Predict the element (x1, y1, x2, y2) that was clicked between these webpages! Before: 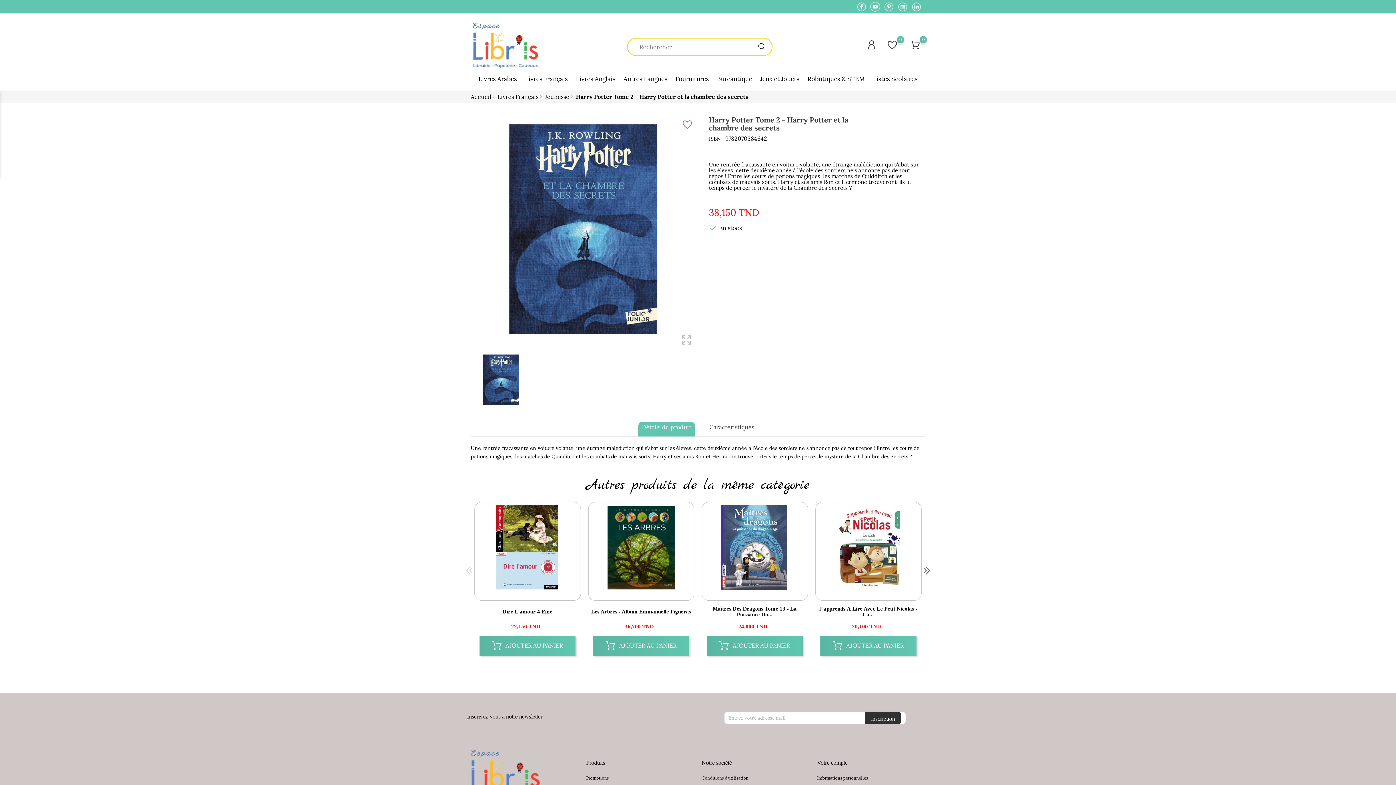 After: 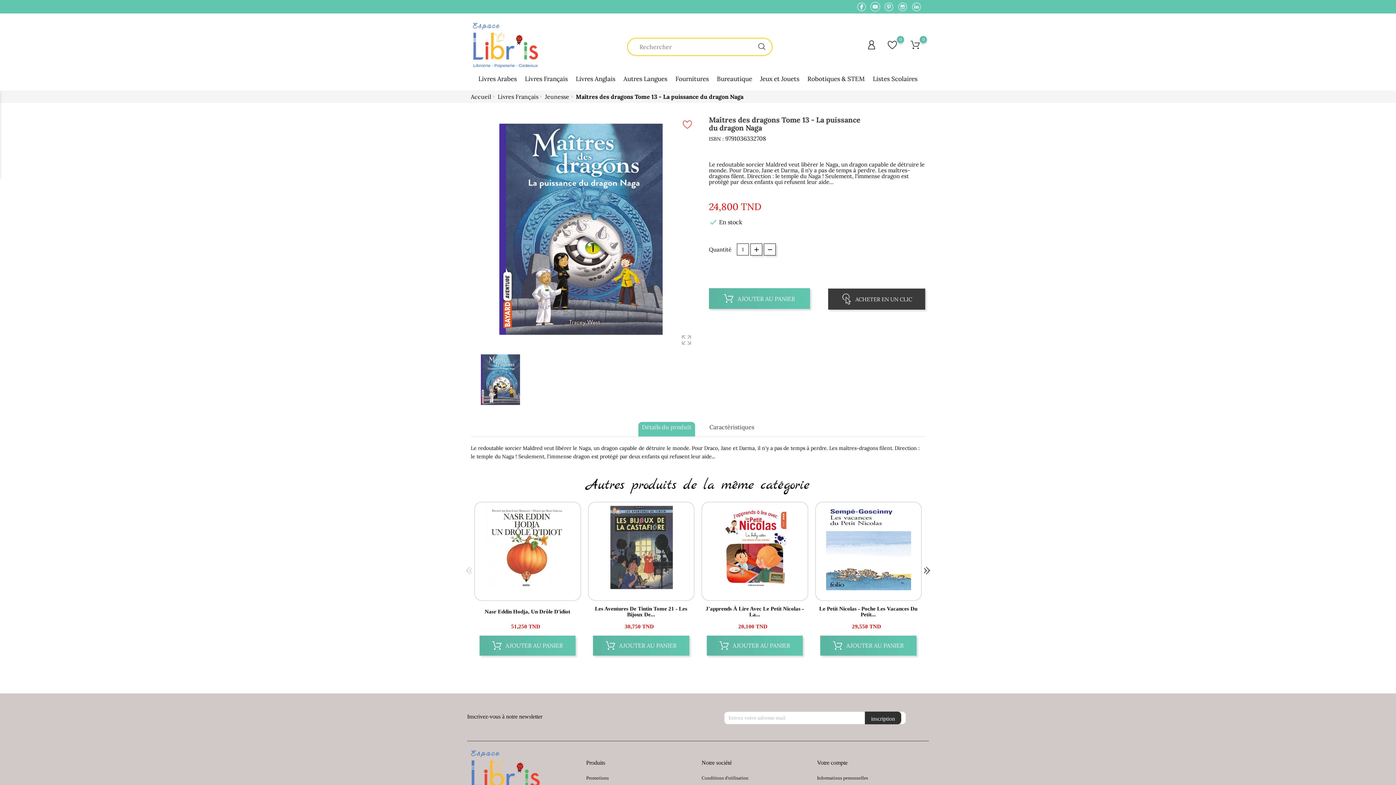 Action: bbox: (701, 502, 808, 601) label:     